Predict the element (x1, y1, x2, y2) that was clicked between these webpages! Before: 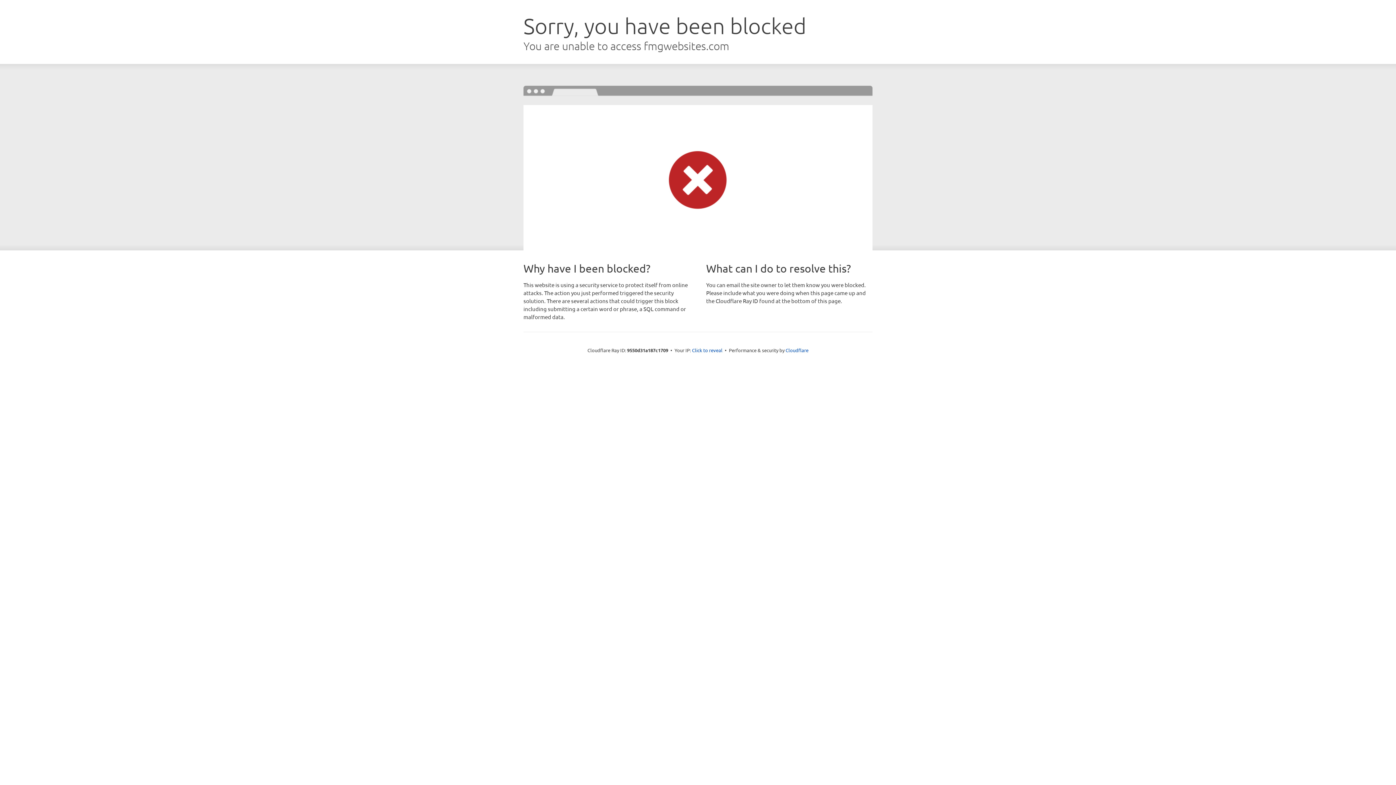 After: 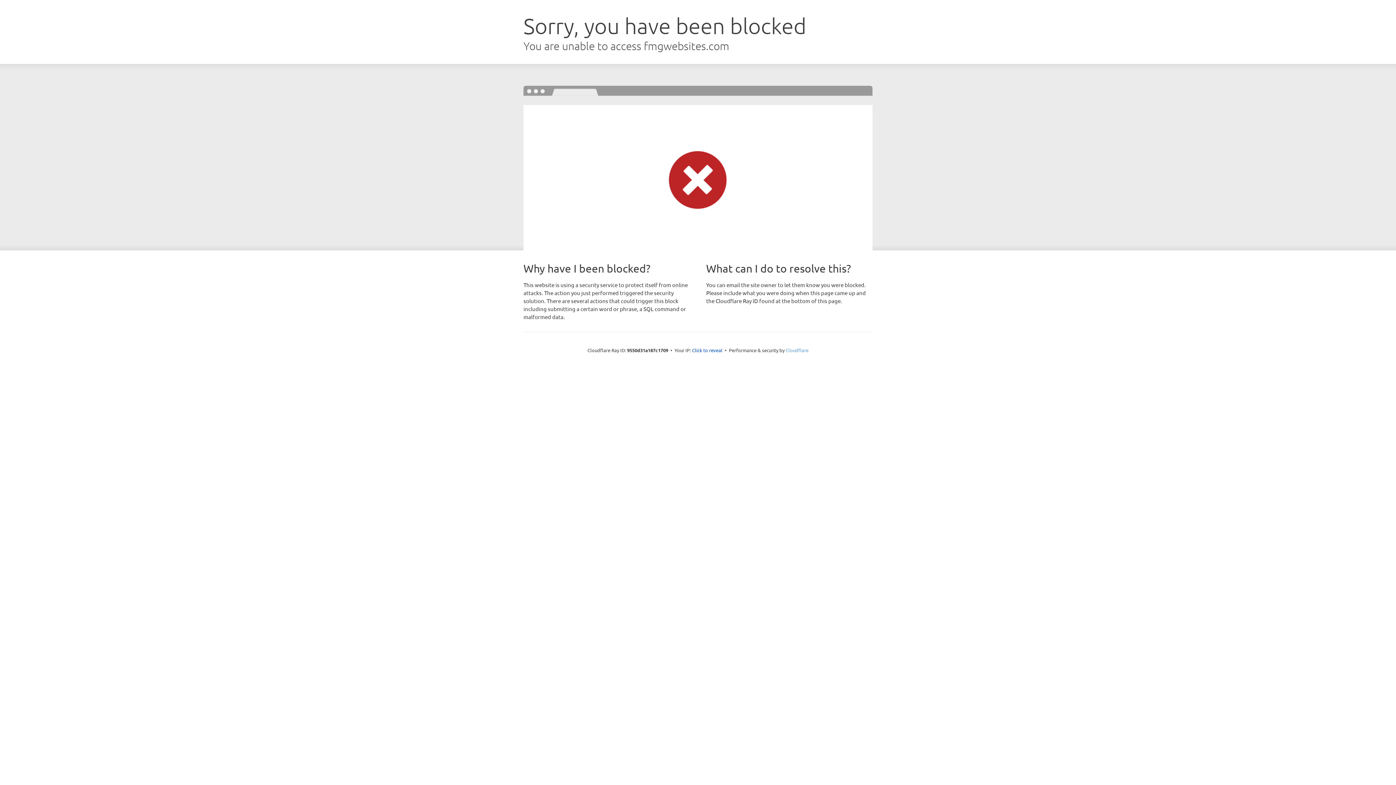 Action: bbox: (785, 347, 808, 353) label: Cloudflare